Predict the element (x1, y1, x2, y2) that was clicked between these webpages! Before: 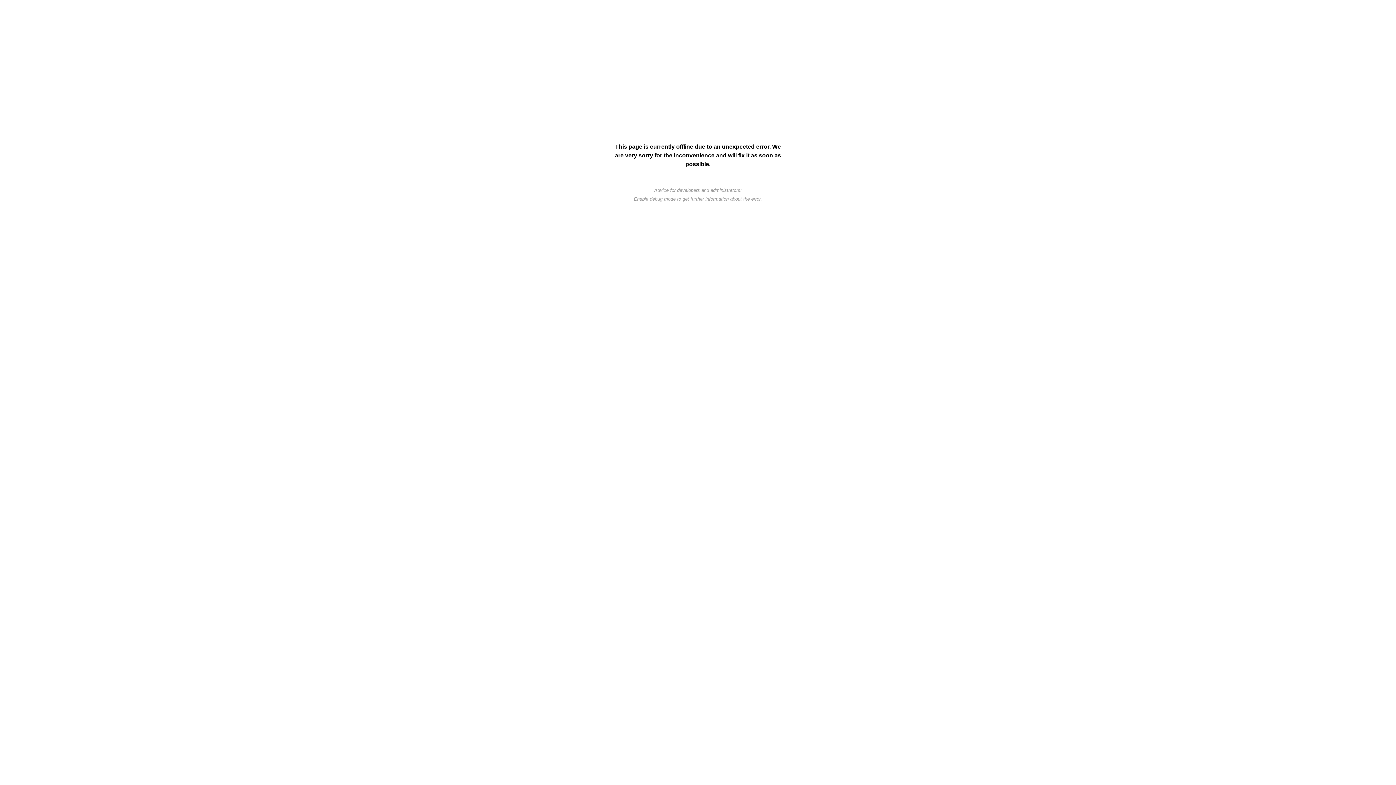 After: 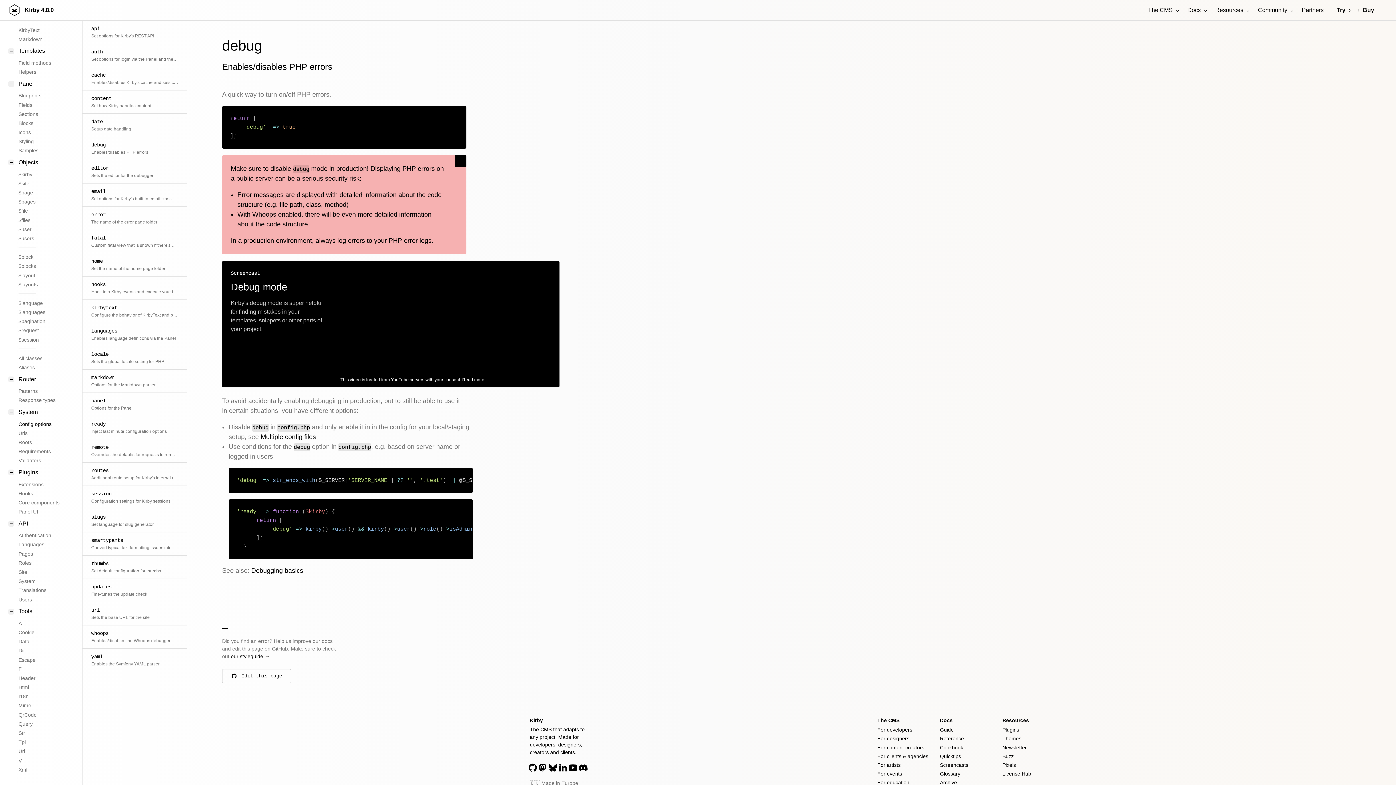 Action: label: debug mode bbox: (650, 196, 675, 201)